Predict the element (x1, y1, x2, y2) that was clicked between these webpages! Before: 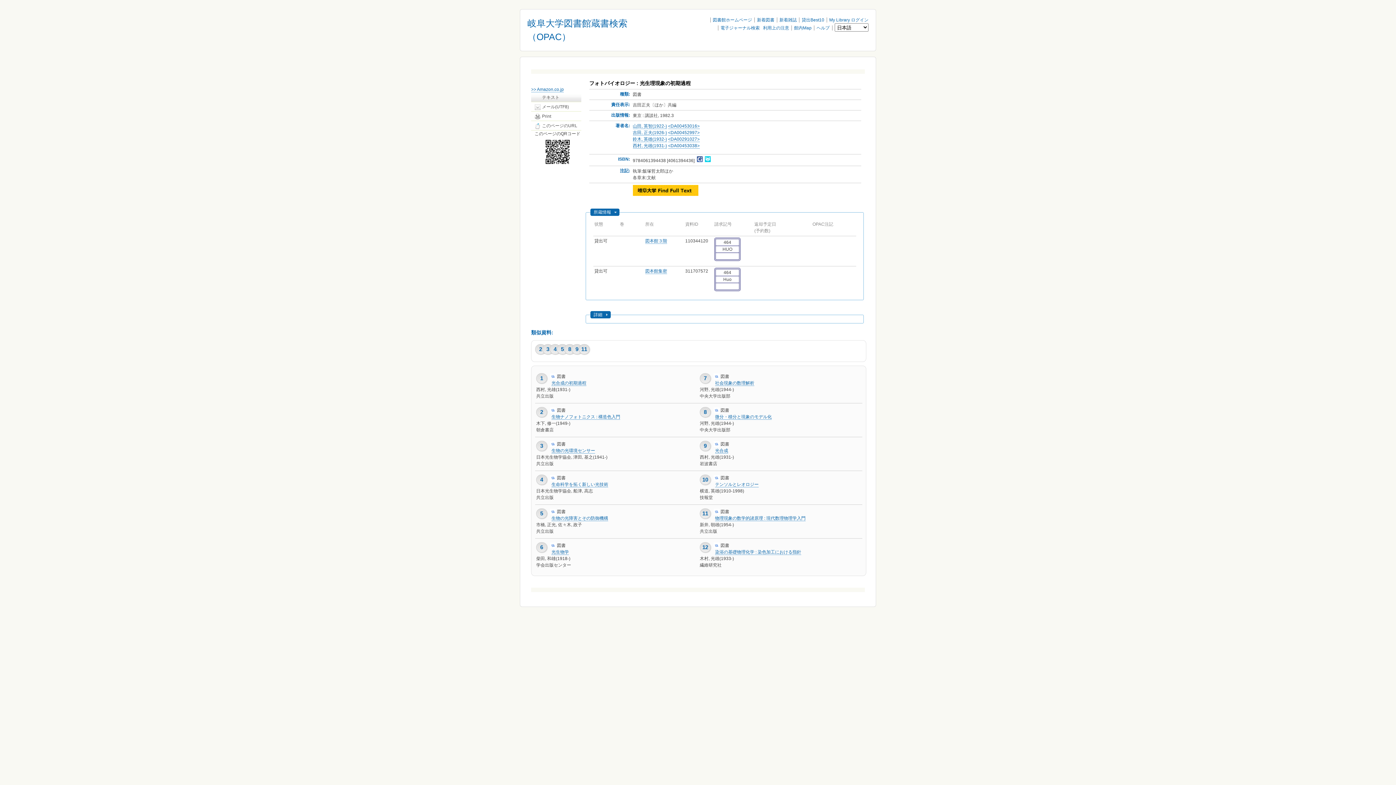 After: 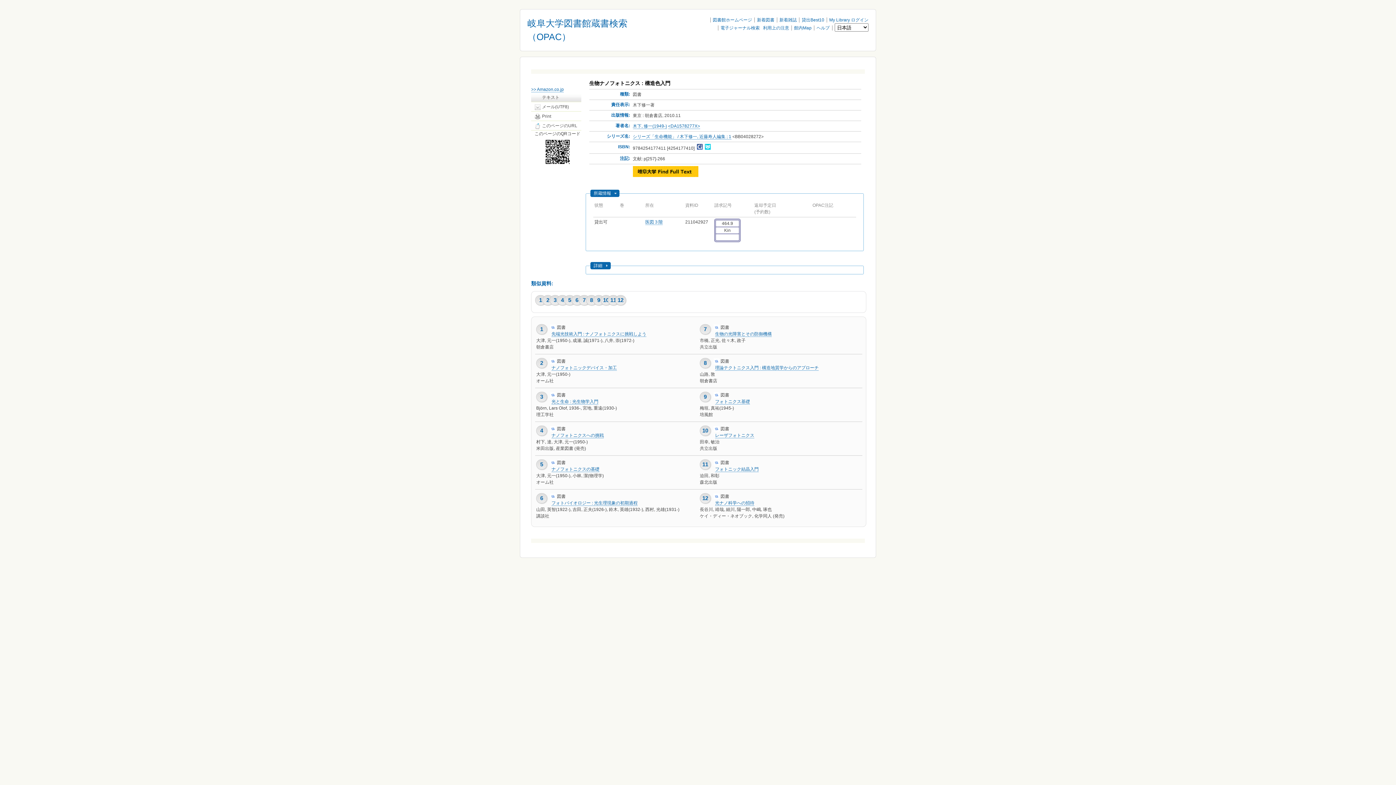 Action: bbox: (551, 414, 620, 420) label: 生物ナノフォトニクス : 構造色入門